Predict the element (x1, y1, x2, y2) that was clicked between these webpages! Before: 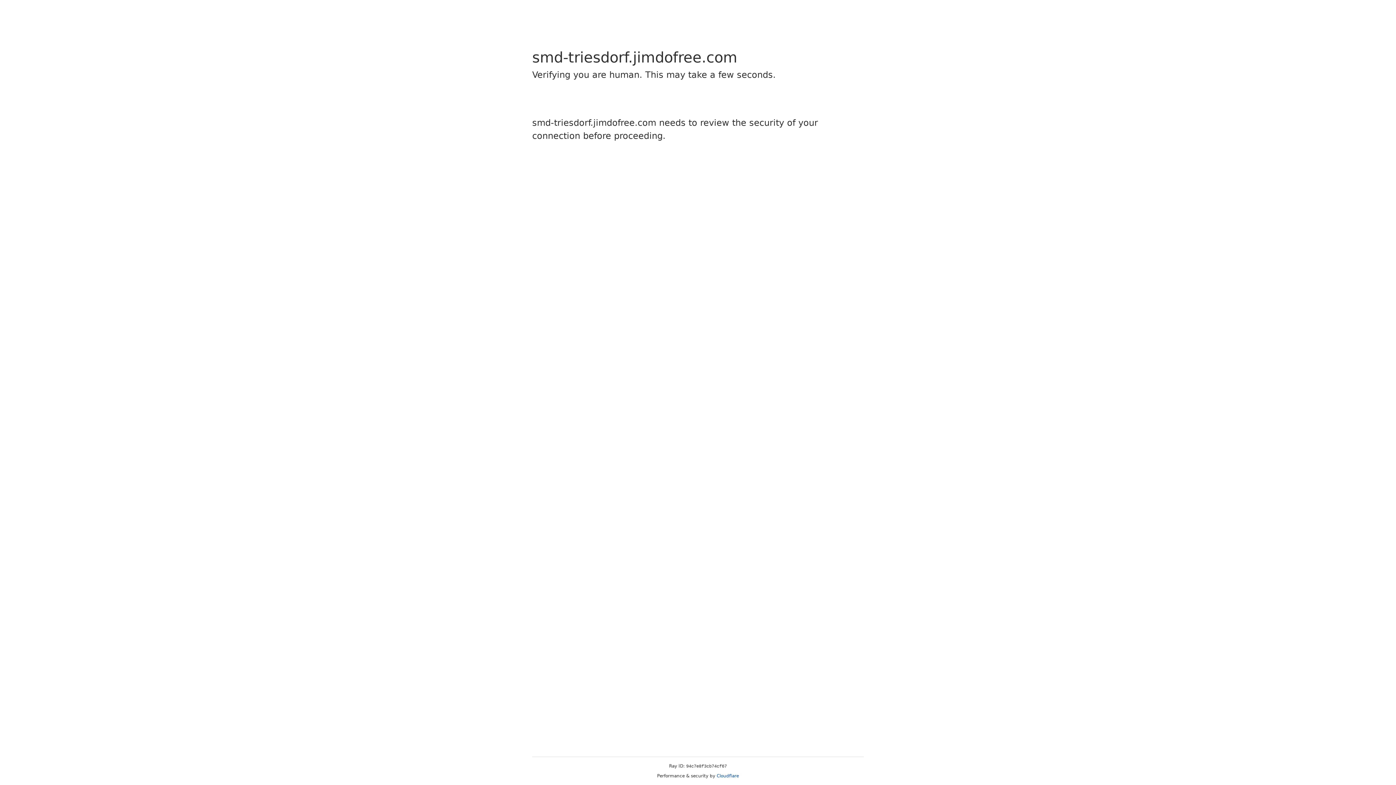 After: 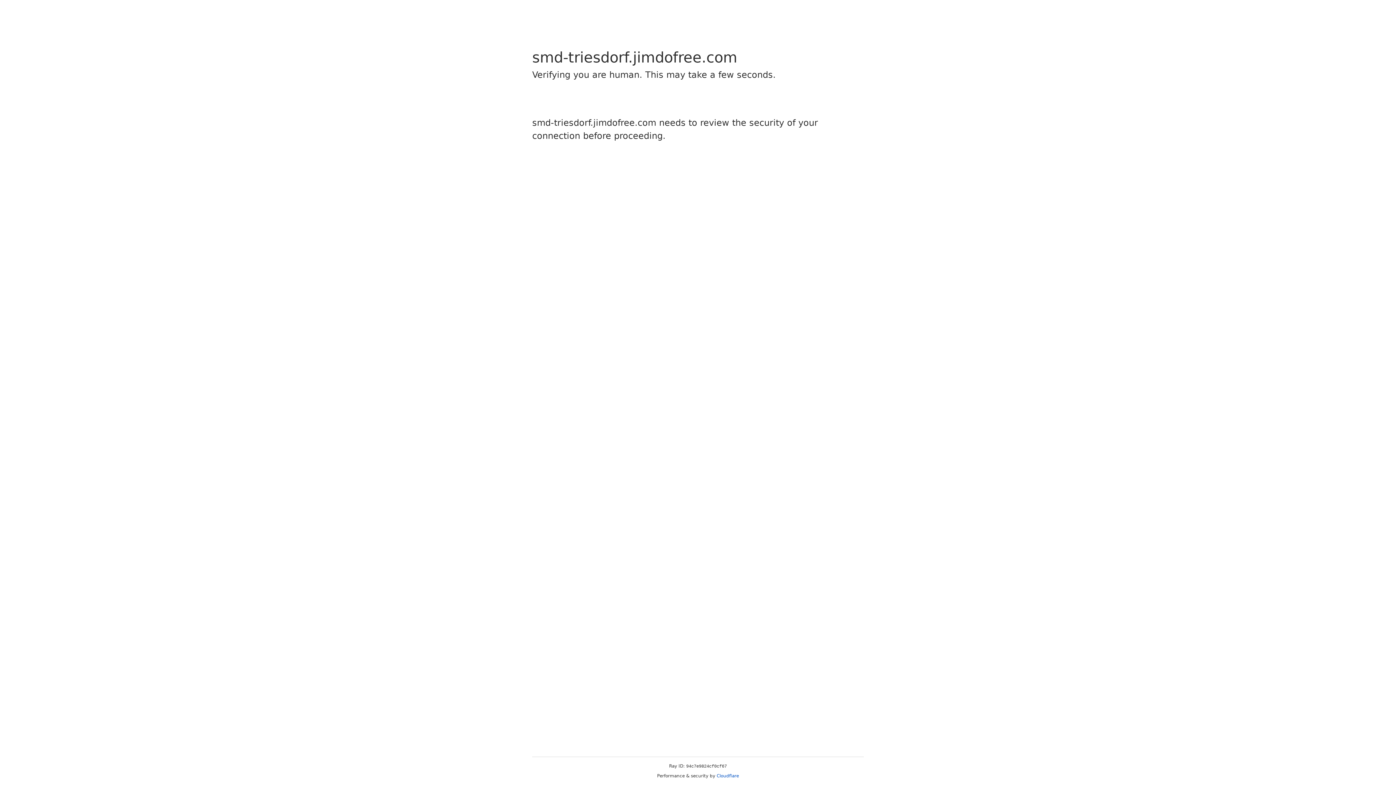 Action: label: Cloudflare bbox: (716, 773, 739, 778)